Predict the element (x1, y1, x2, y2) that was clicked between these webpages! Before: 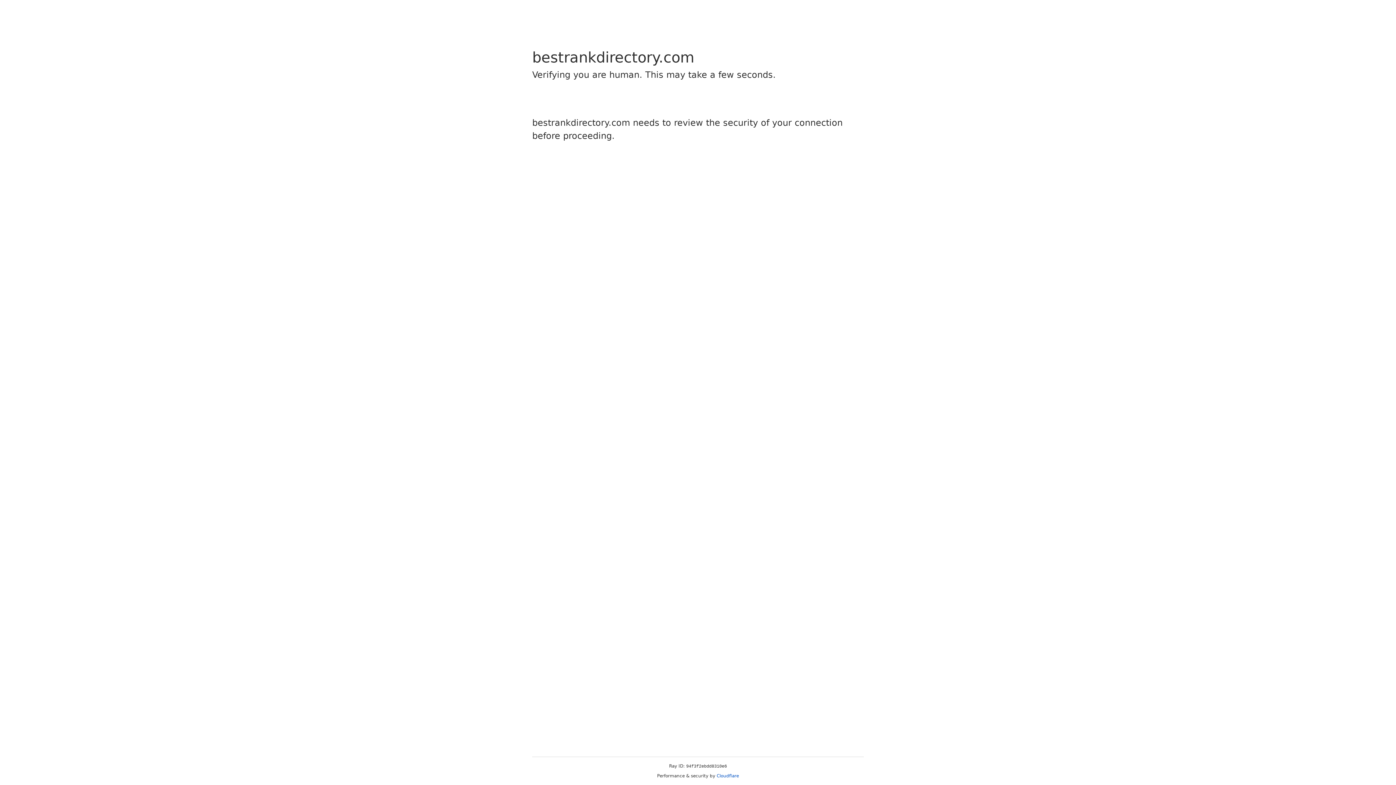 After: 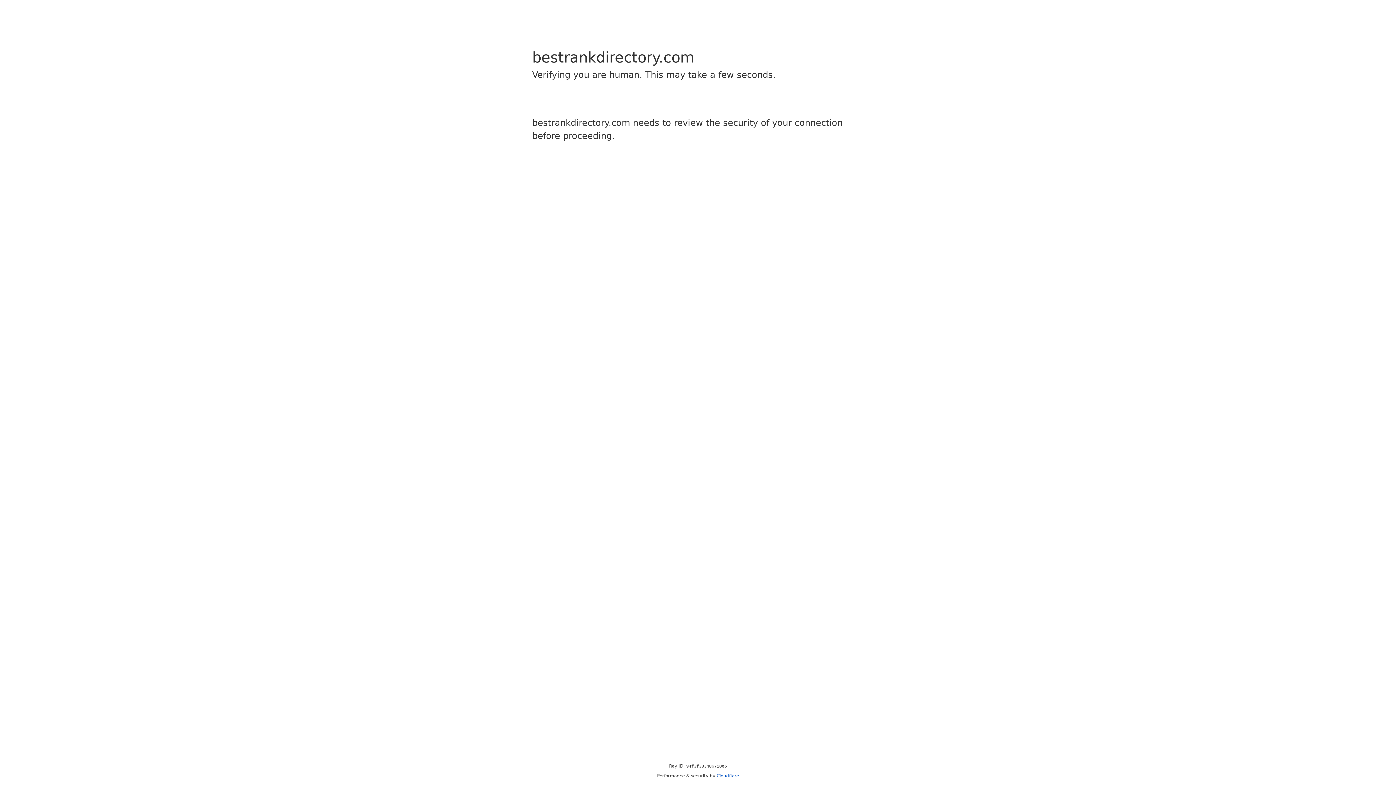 Action: label: Cloudflare bbox: (716, 773, 739, 778)